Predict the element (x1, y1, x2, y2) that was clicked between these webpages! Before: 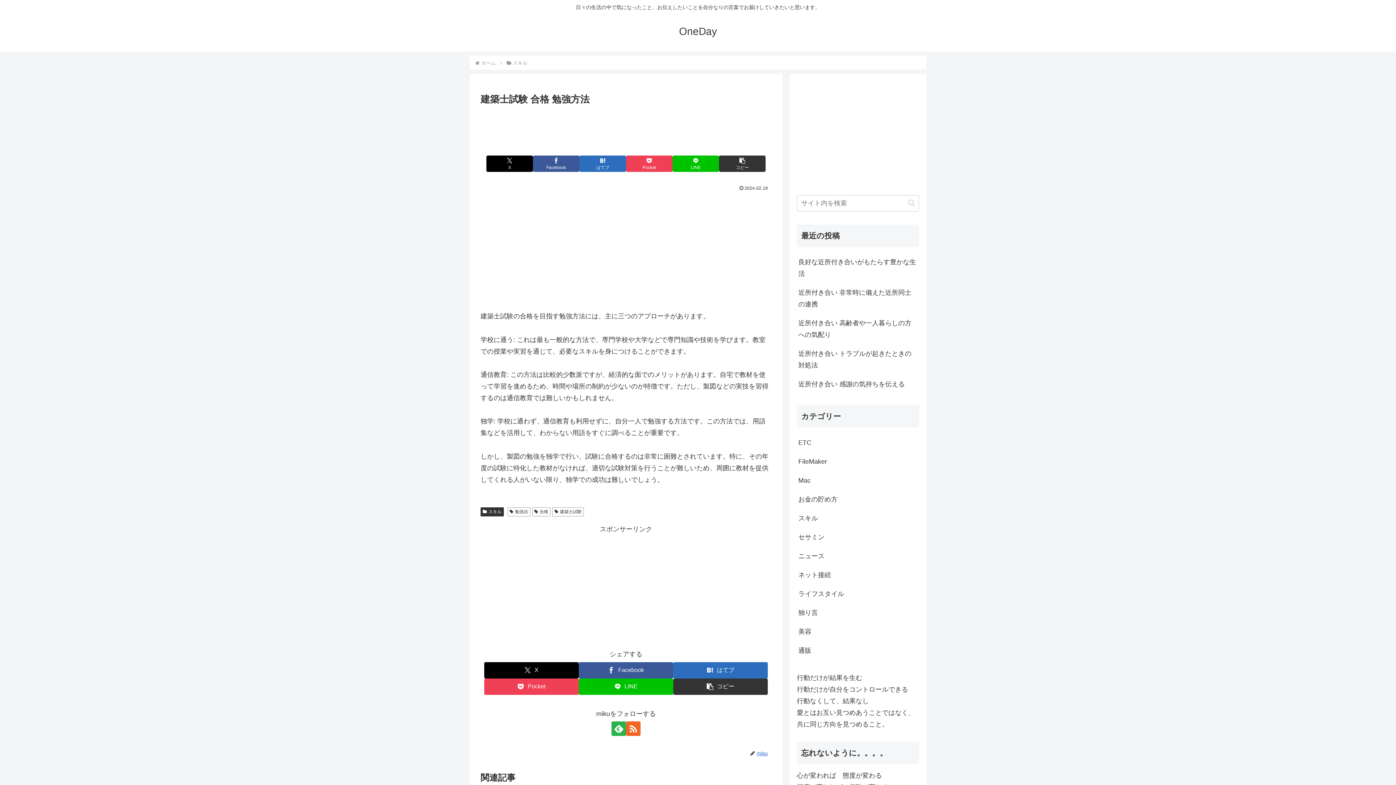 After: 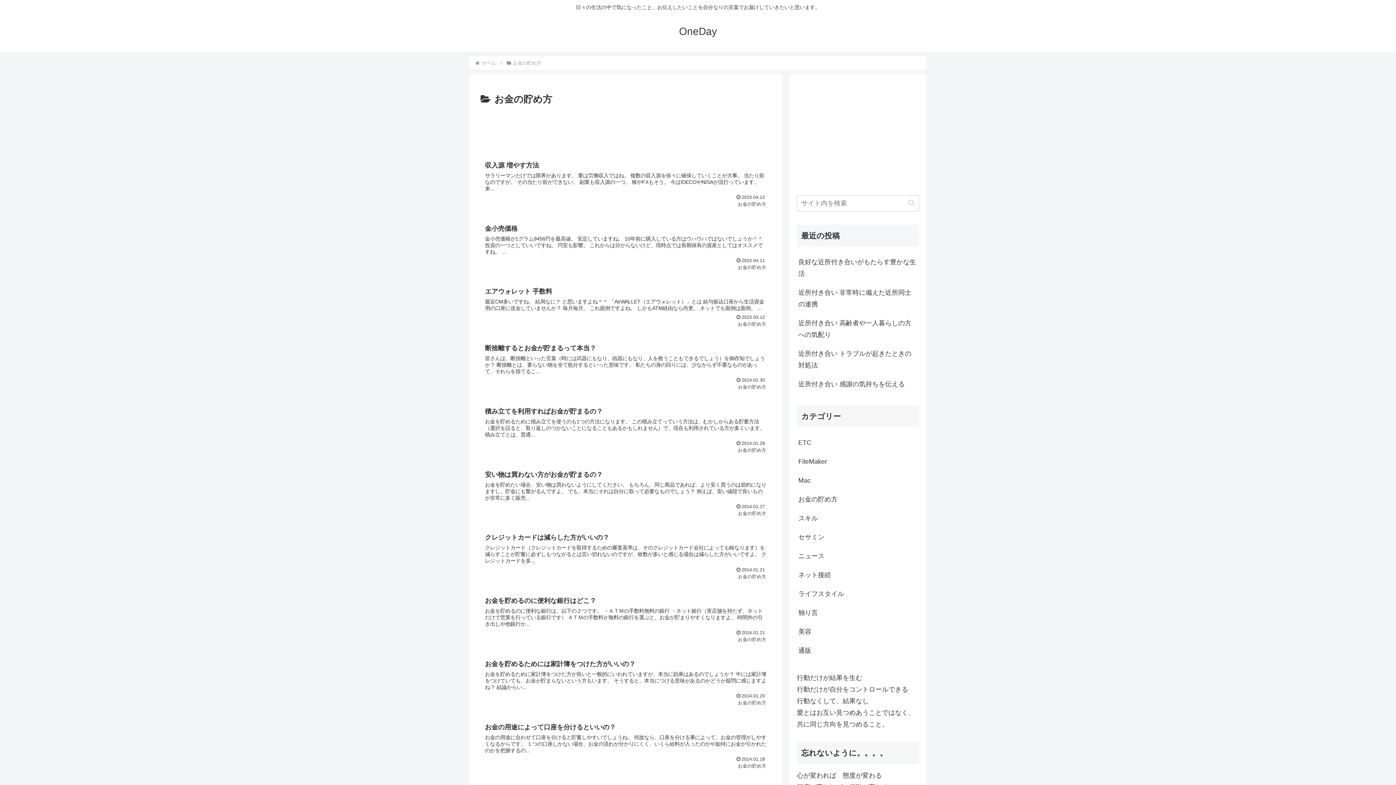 Action: label: お金の貯め方 bbox: (797, 490, 919, 509)